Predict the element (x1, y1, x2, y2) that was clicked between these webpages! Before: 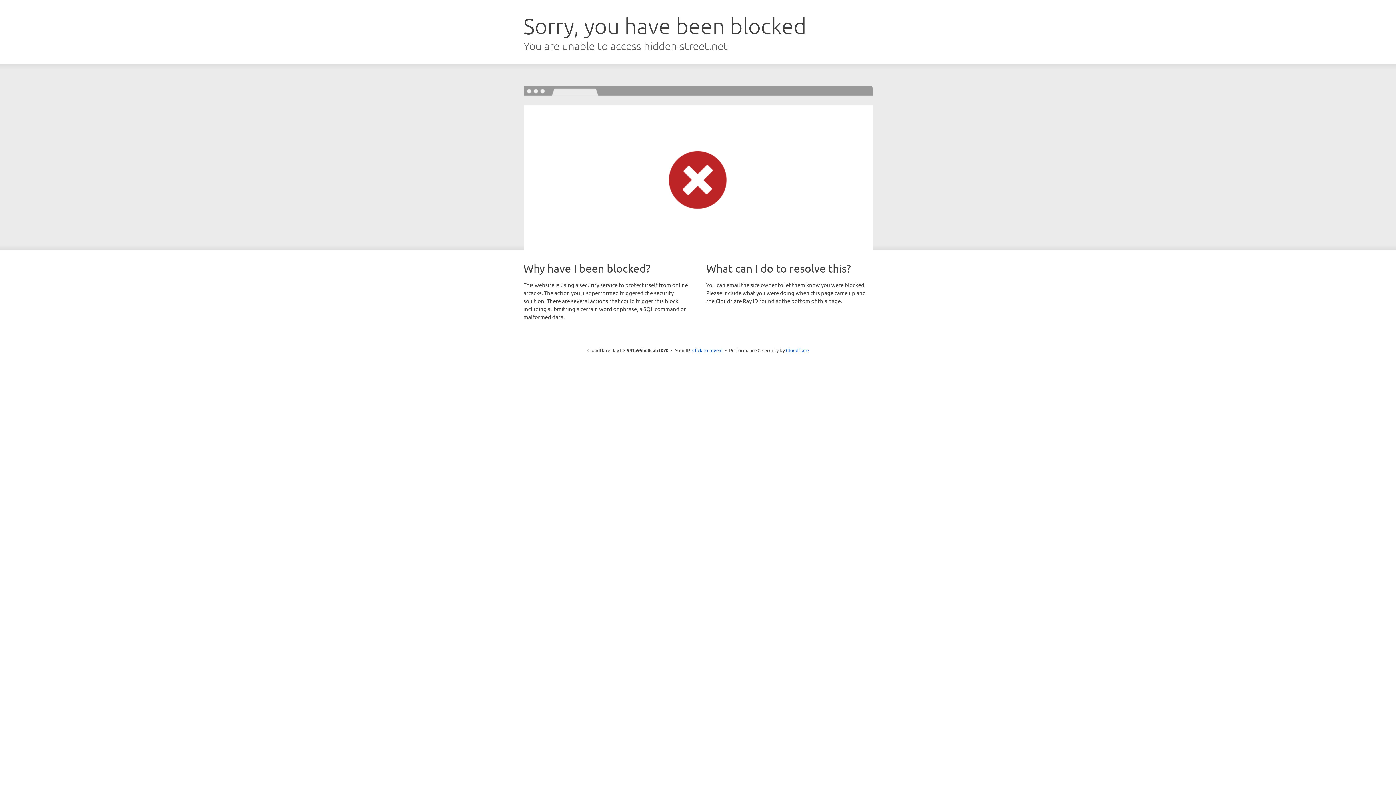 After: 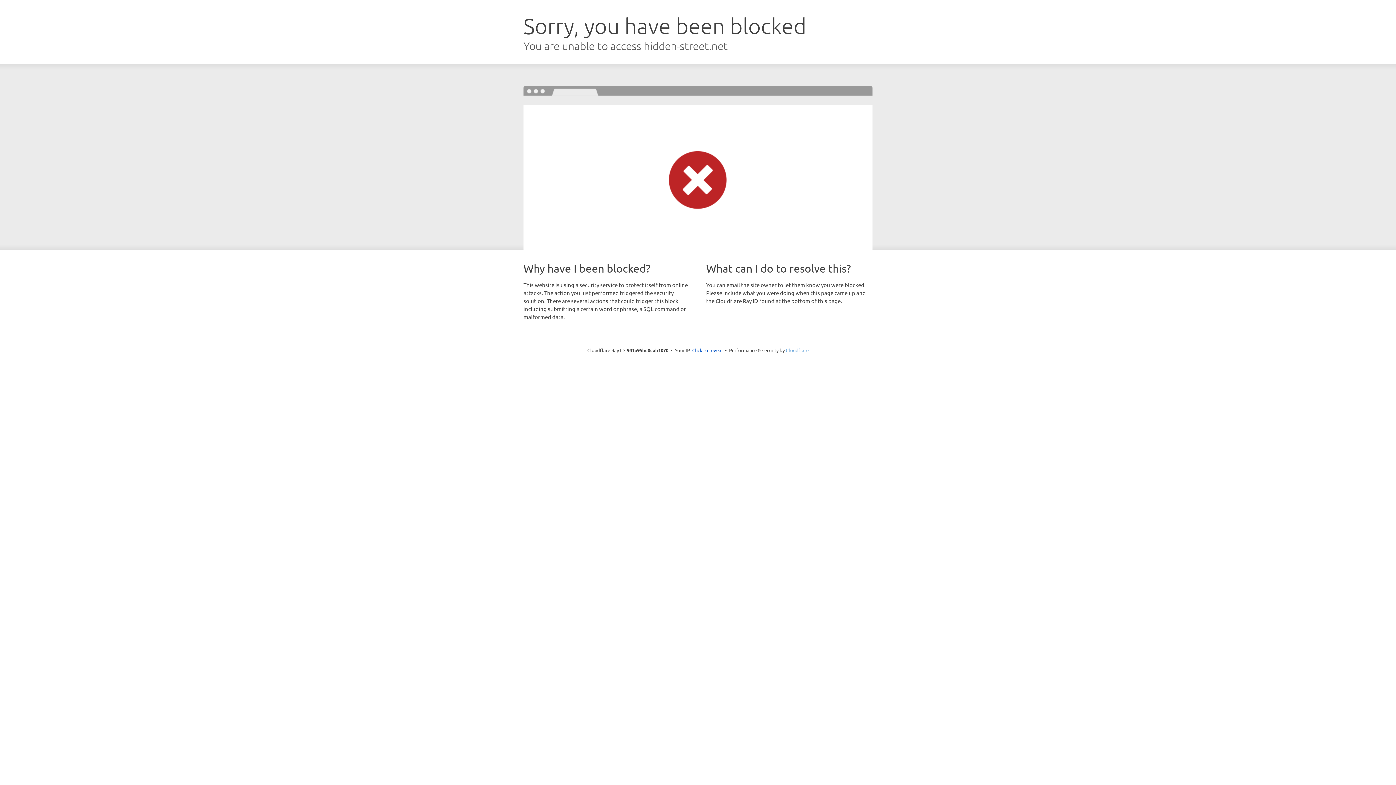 Action: label: Cloudflare bbox: (786, 347, 808, 353)